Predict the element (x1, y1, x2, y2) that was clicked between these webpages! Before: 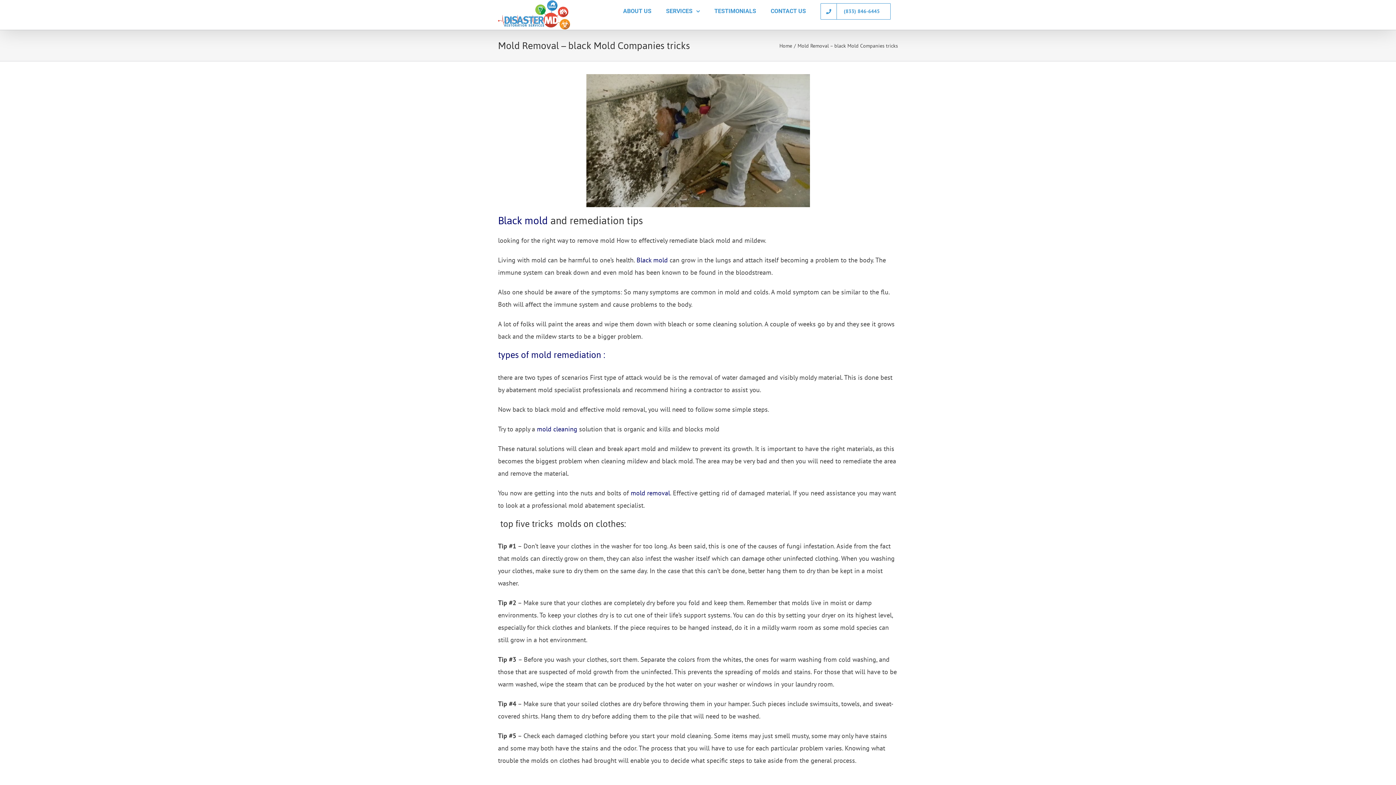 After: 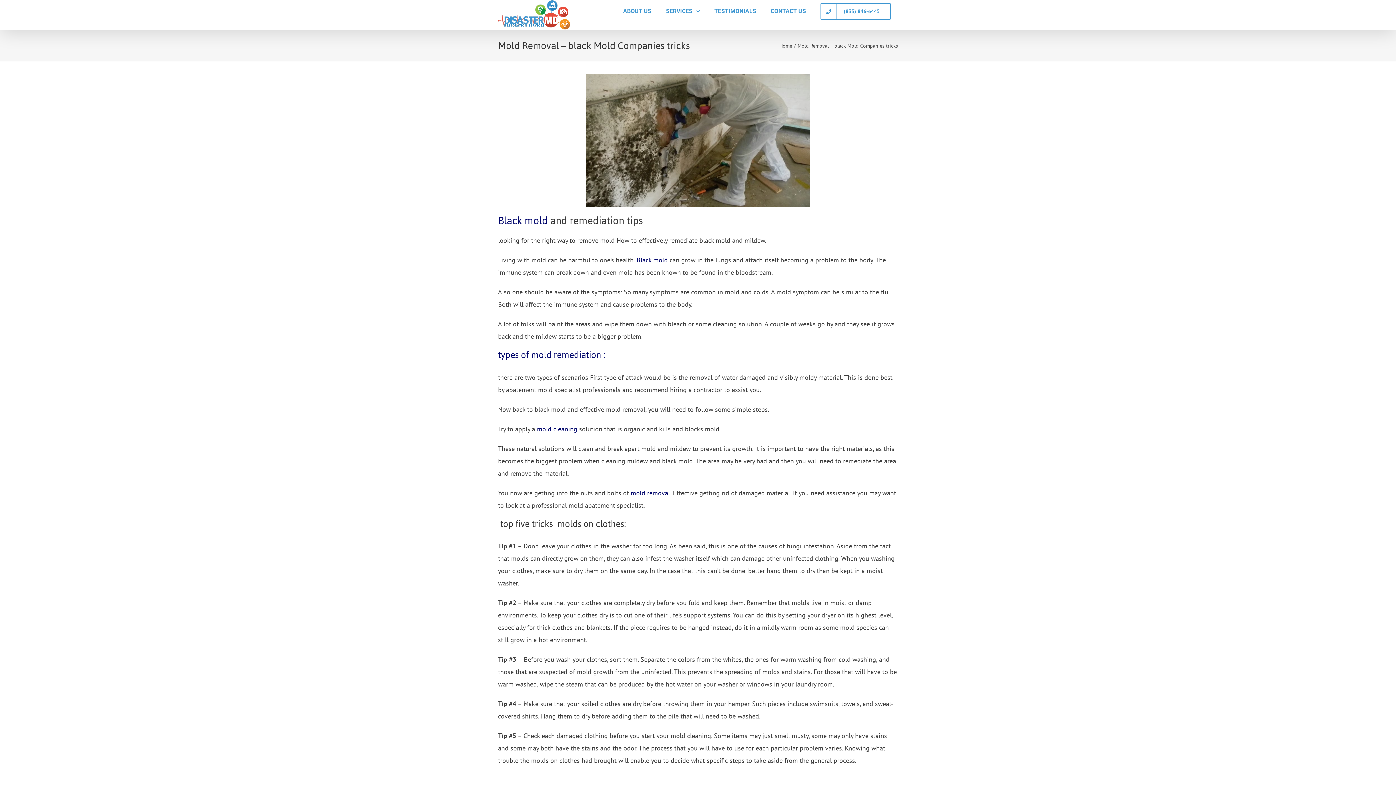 Action: label: (833) 846-6445 bbox: (813, 0, 898, 22)